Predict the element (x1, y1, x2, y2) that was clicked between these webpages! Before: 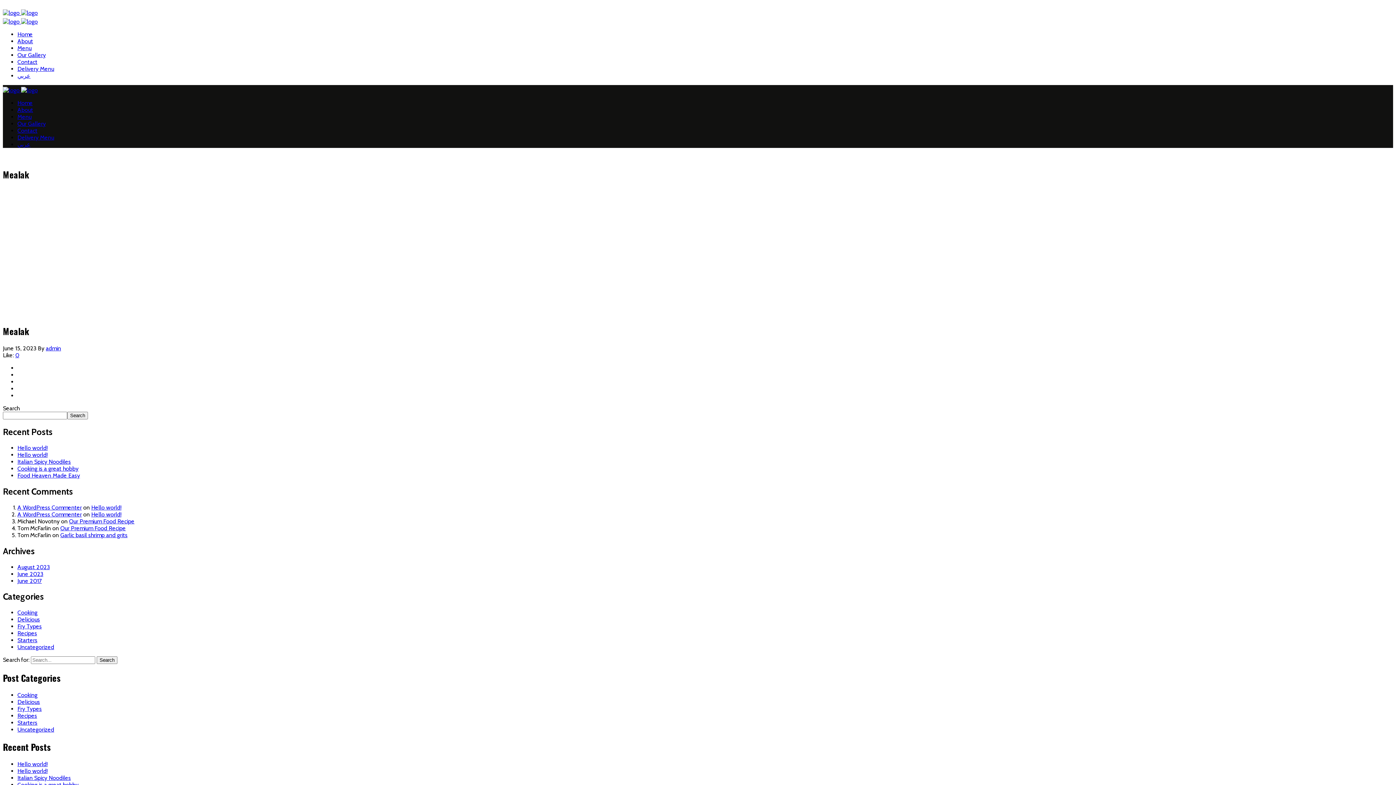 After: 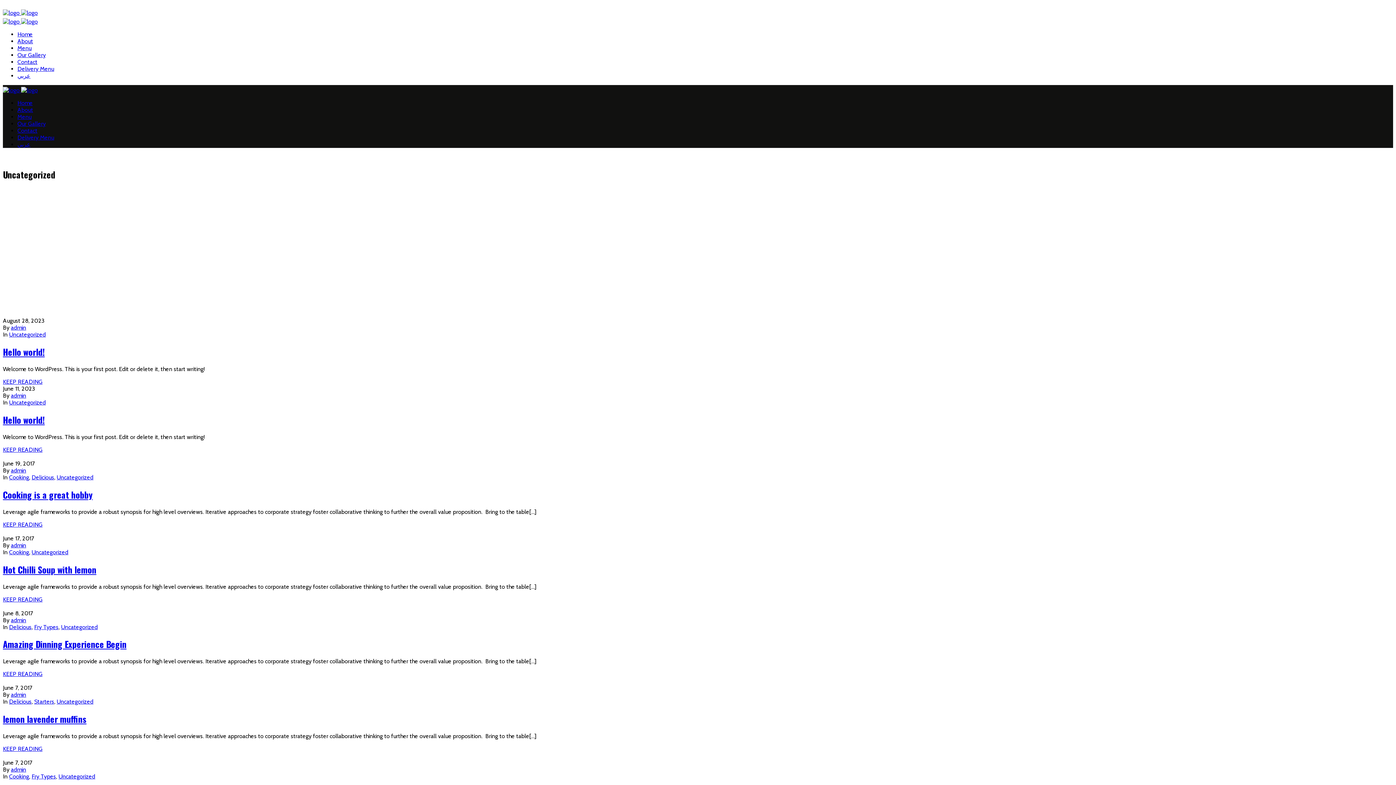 Action: bbox: (17, 726, 54, 733) label: Uncategorized